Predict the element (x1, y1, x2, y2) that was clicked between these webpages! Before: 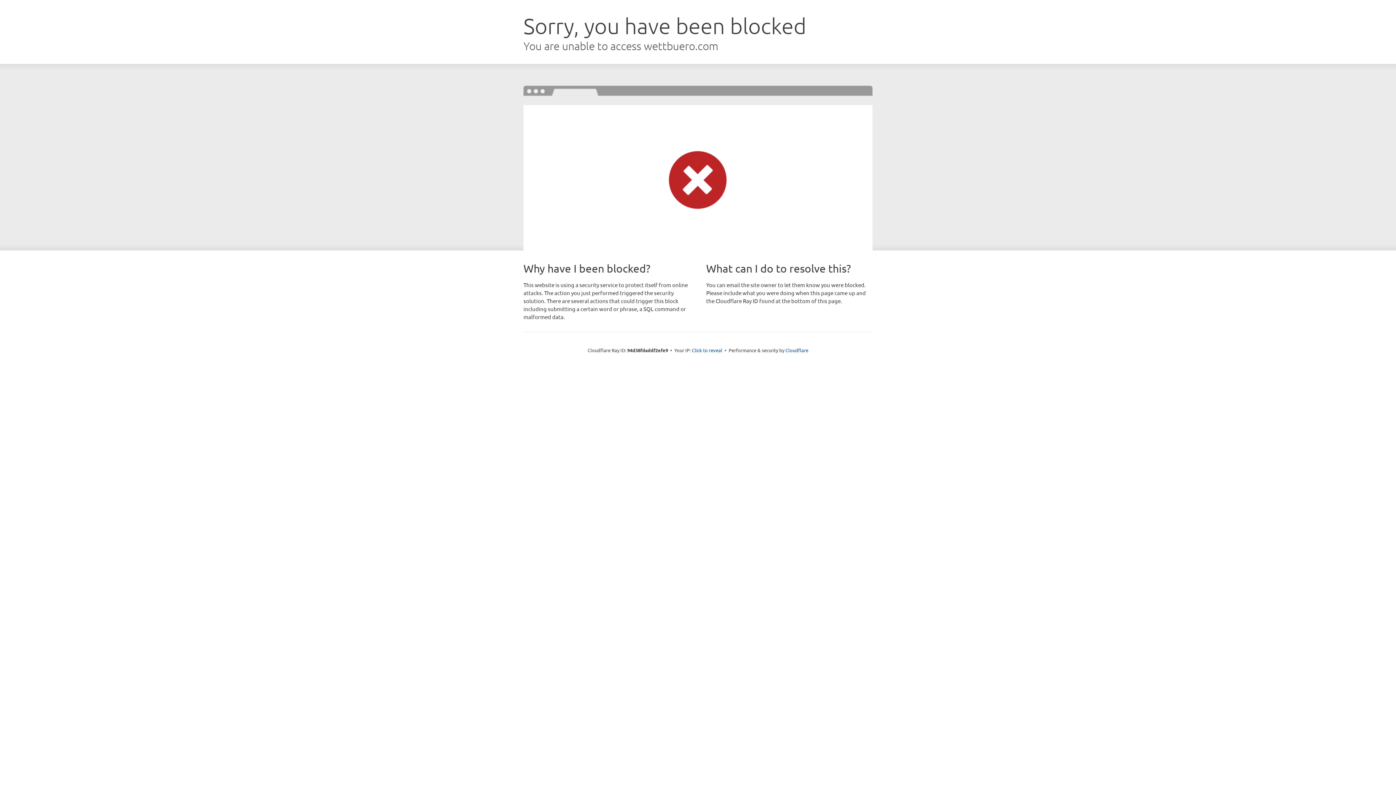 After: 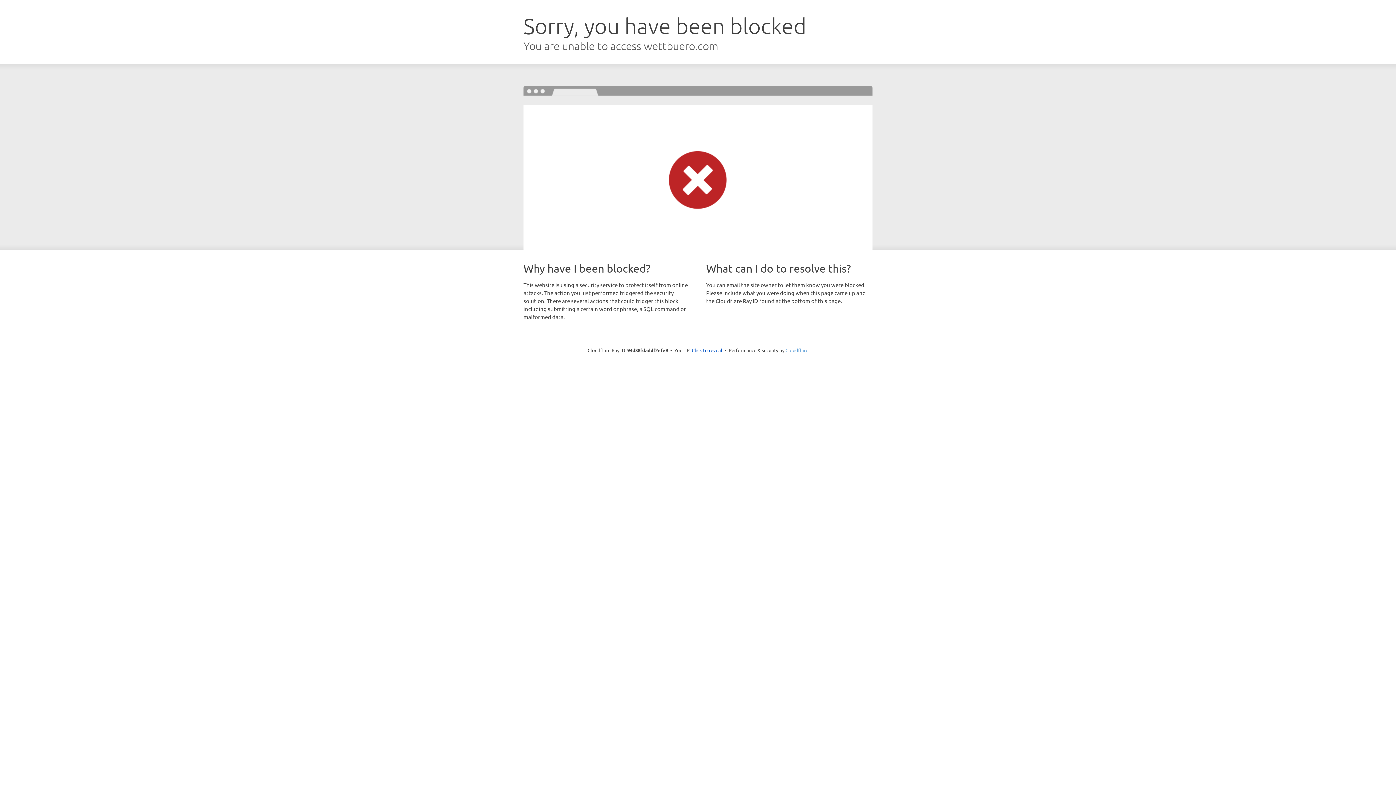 Action: bbox: (785, 347, 808, 353) label: Cloudflare